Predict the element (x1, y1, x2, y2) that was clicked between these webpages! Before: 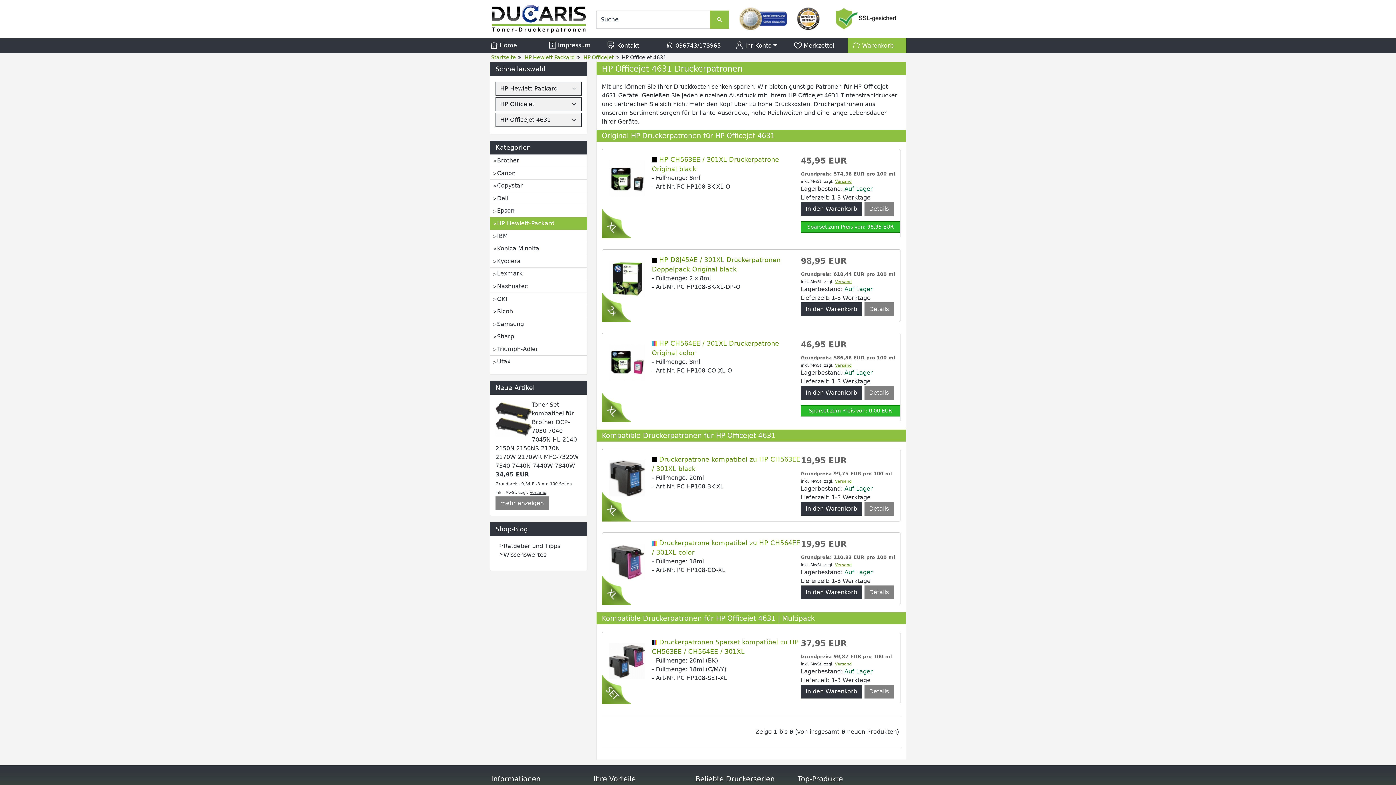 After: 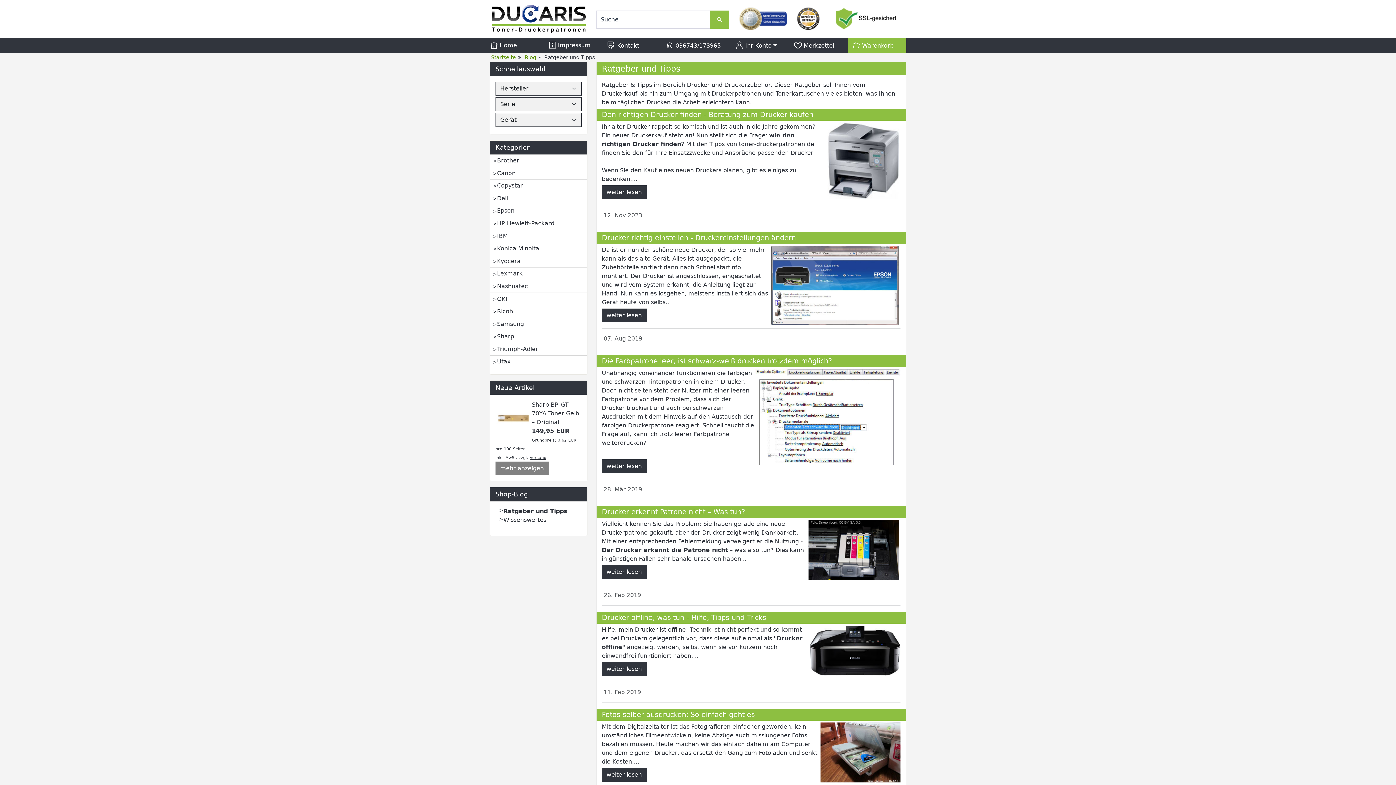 Action: bbox: (499, 542, 560, 551) label: Ratgeber und Tipps